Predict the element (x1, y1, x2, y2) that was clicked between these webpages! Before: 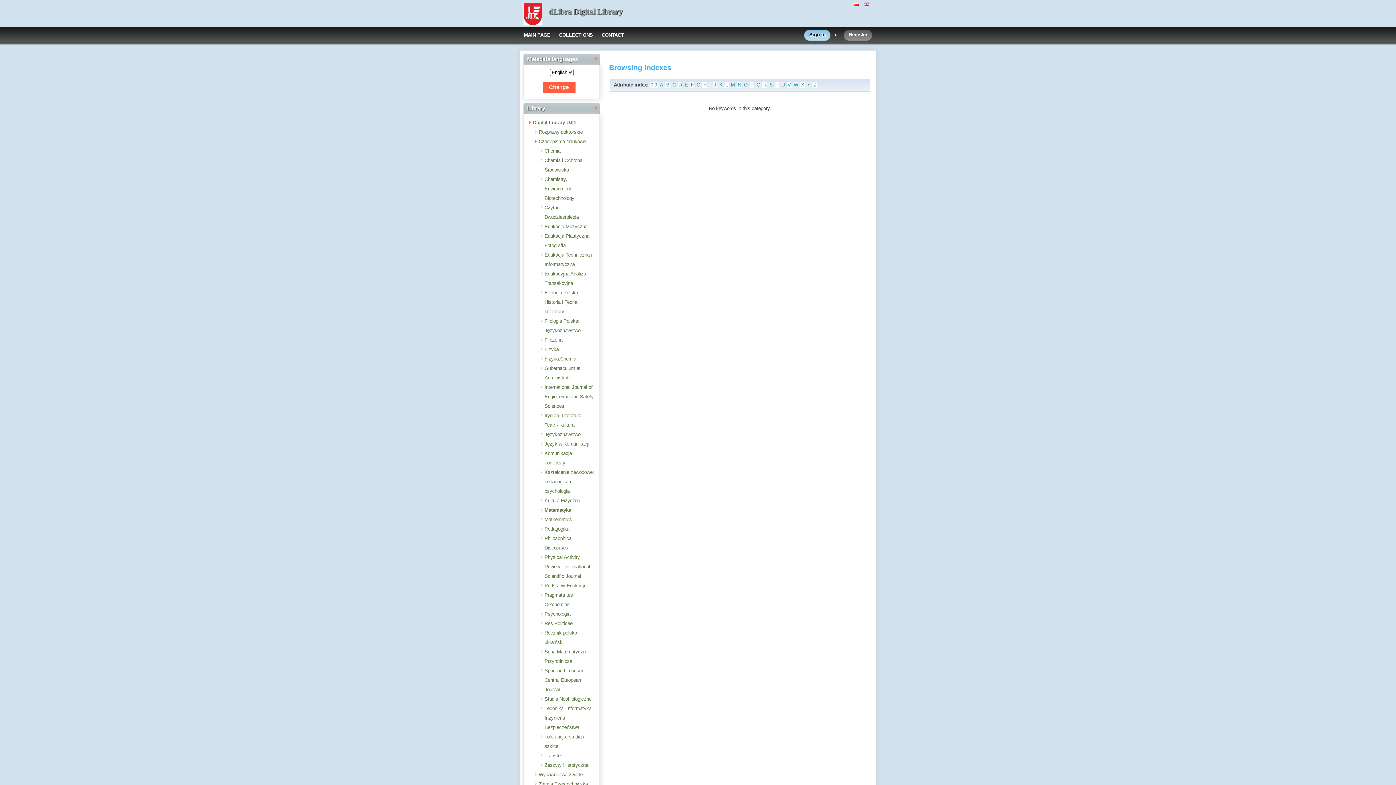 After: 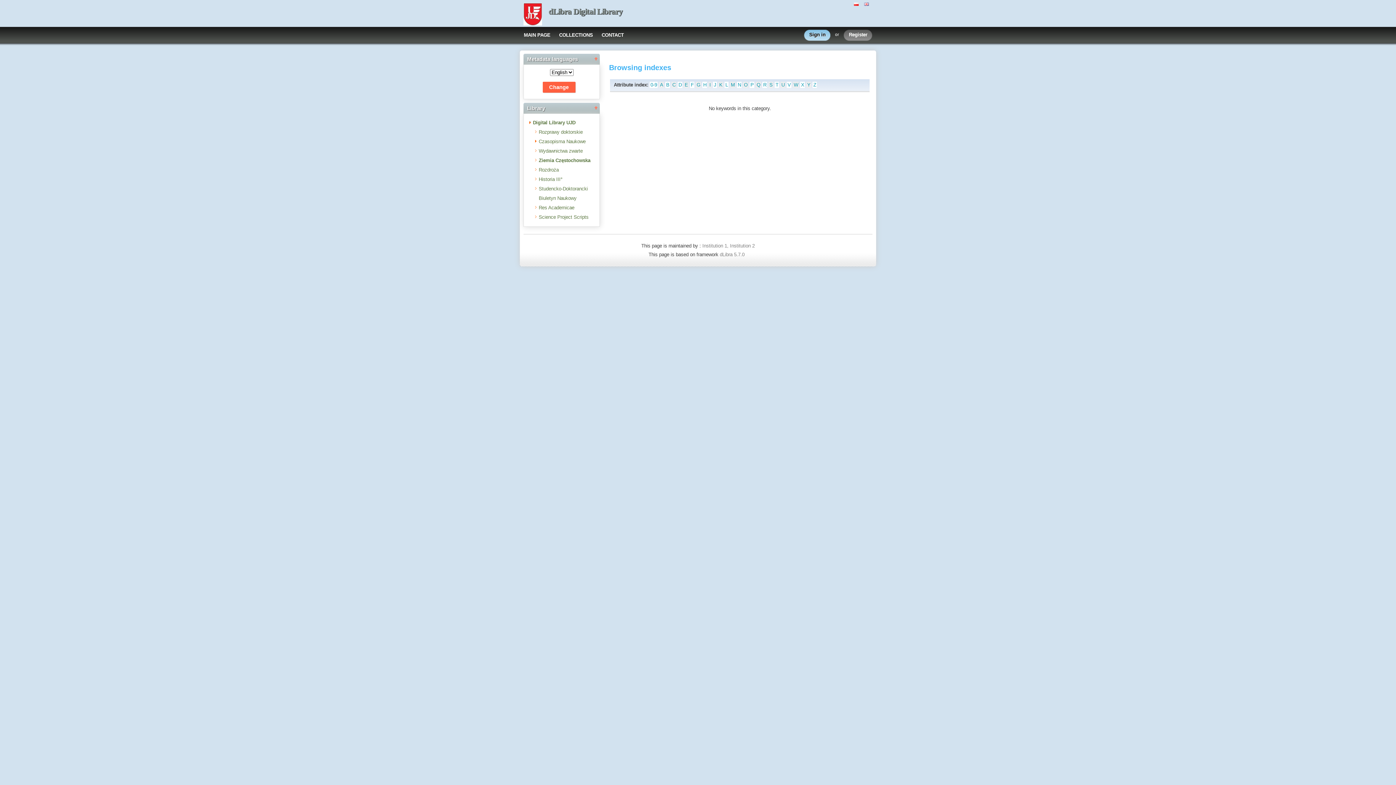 Action: label: Ziemia Częstochowska bbox: (538, 781, 588, 787)